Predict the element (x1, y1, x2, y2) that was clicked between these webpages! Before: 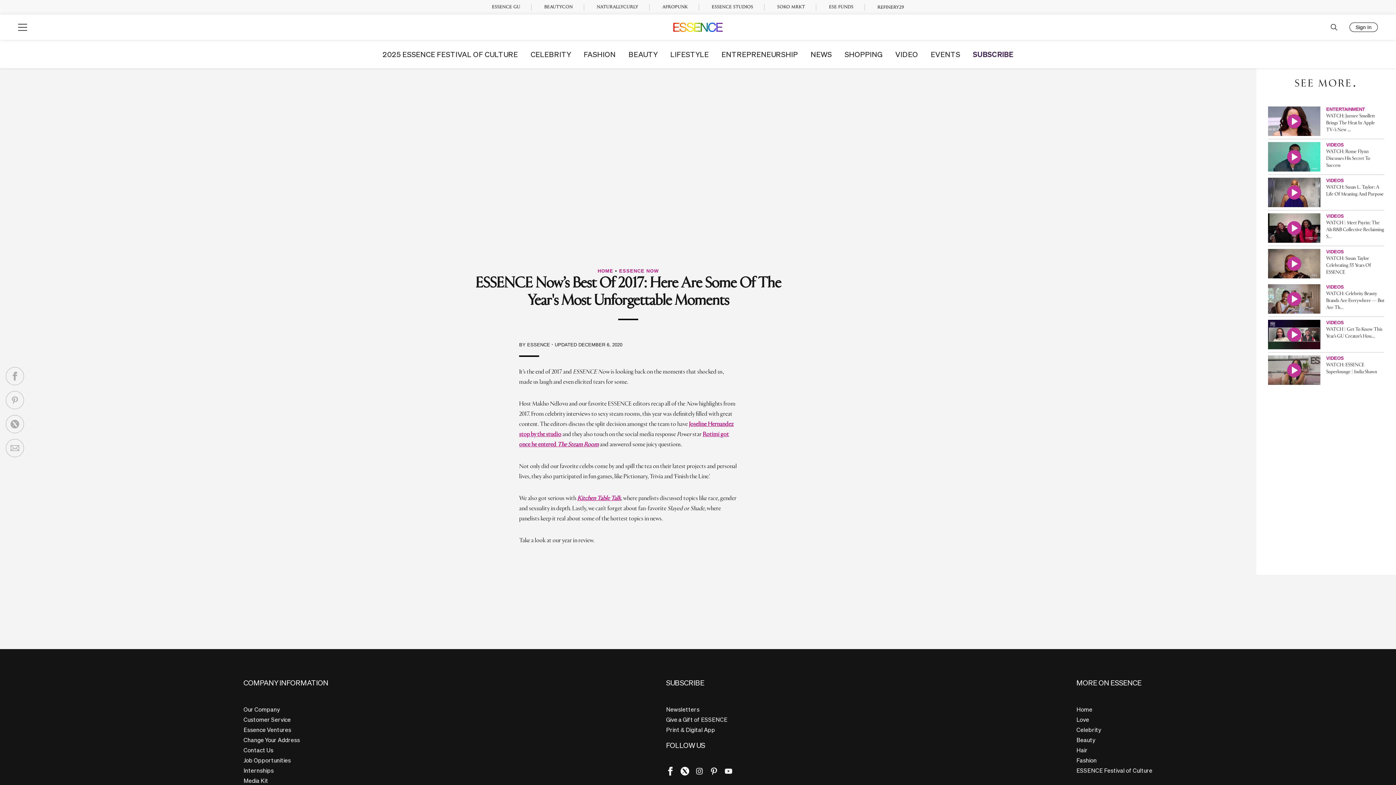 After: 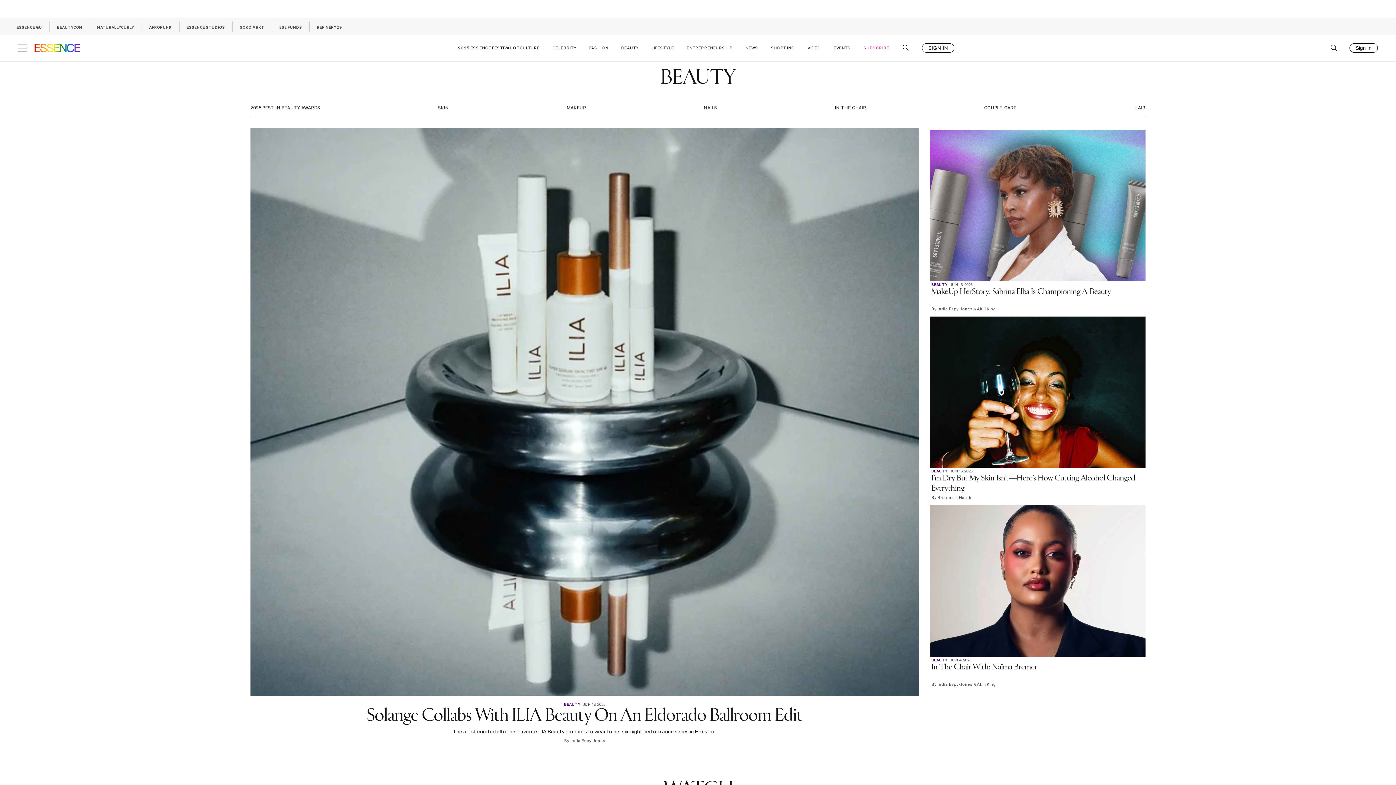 Action: label: Beauty bbox: (1076, 736, 1095, 744)